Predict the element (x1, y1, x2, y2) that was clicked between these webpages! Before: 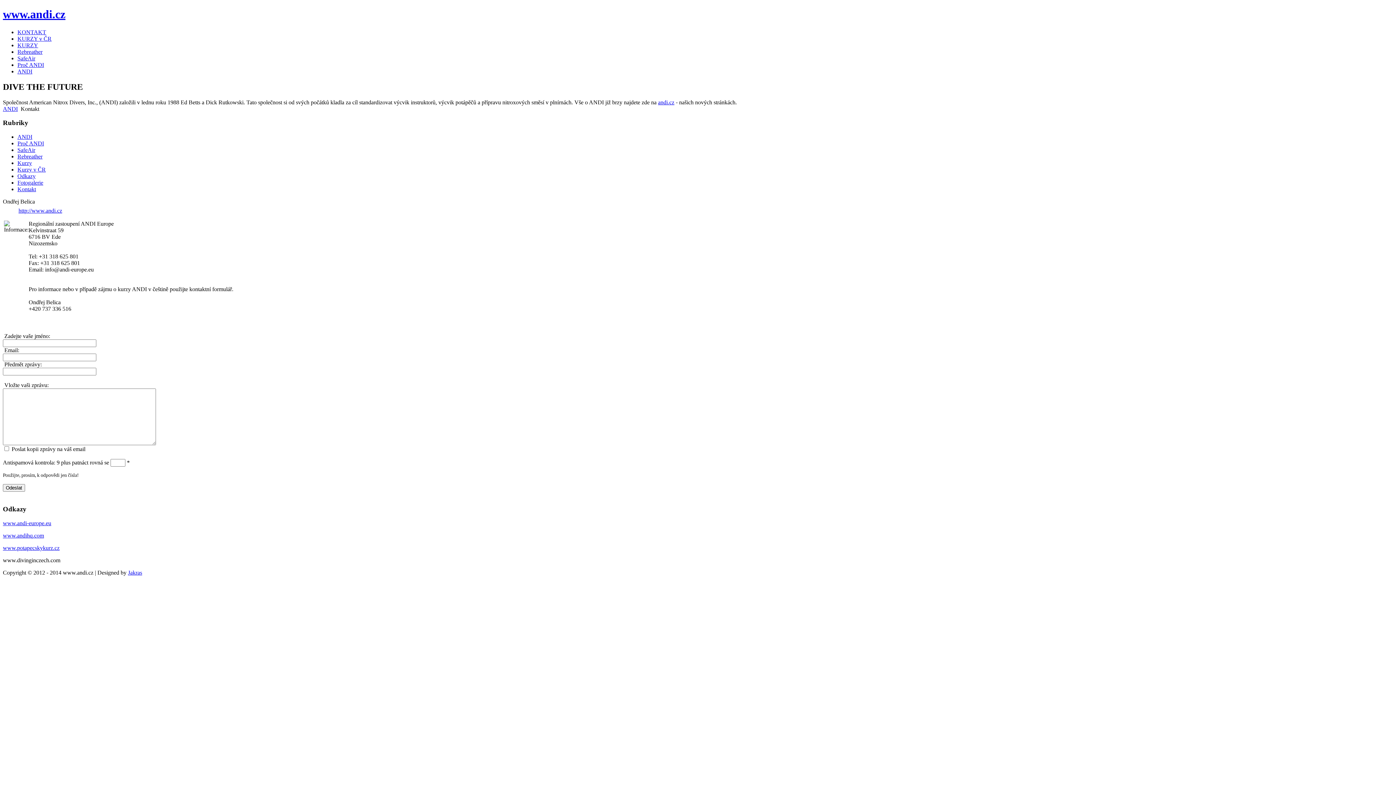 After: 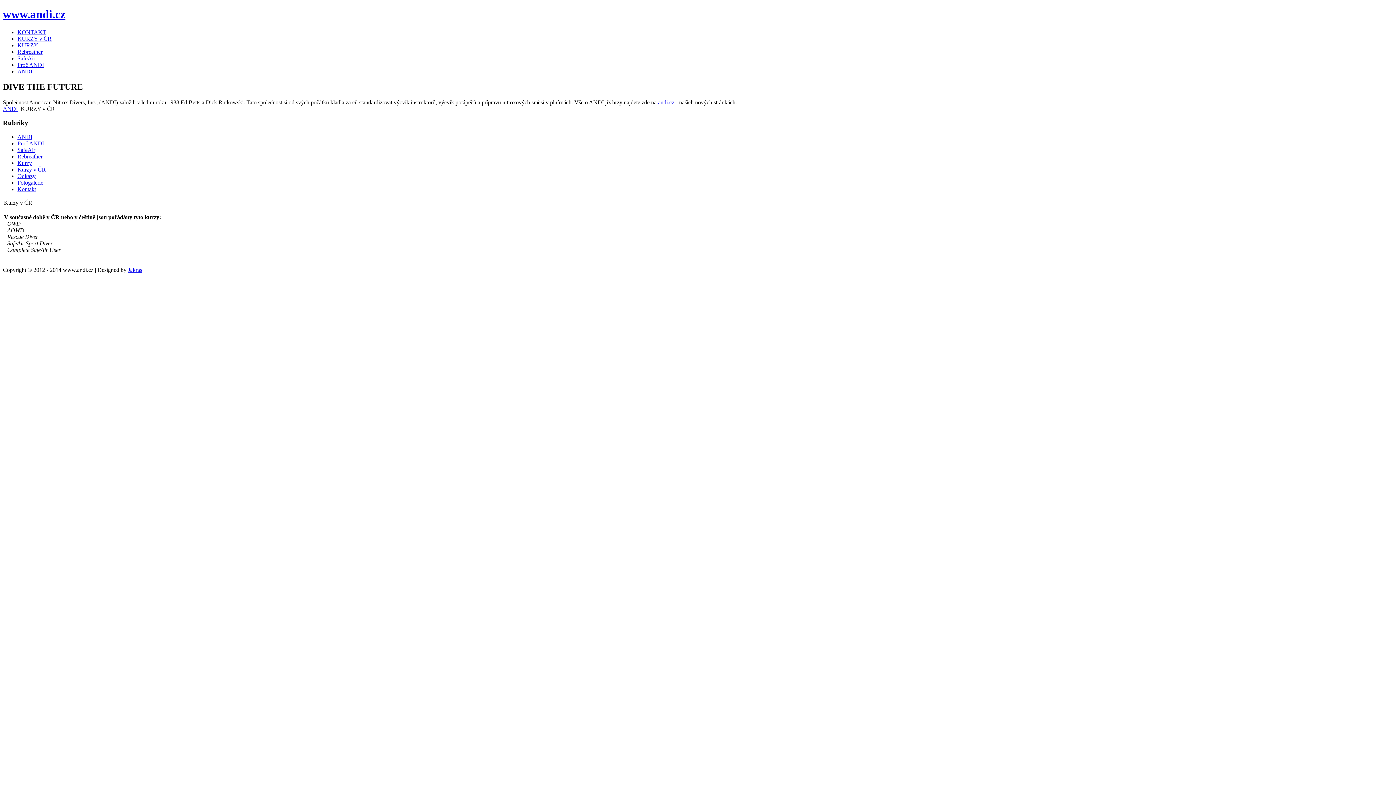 Action: bbox: (17, 35, 51, 41) label: KURZY v ČR